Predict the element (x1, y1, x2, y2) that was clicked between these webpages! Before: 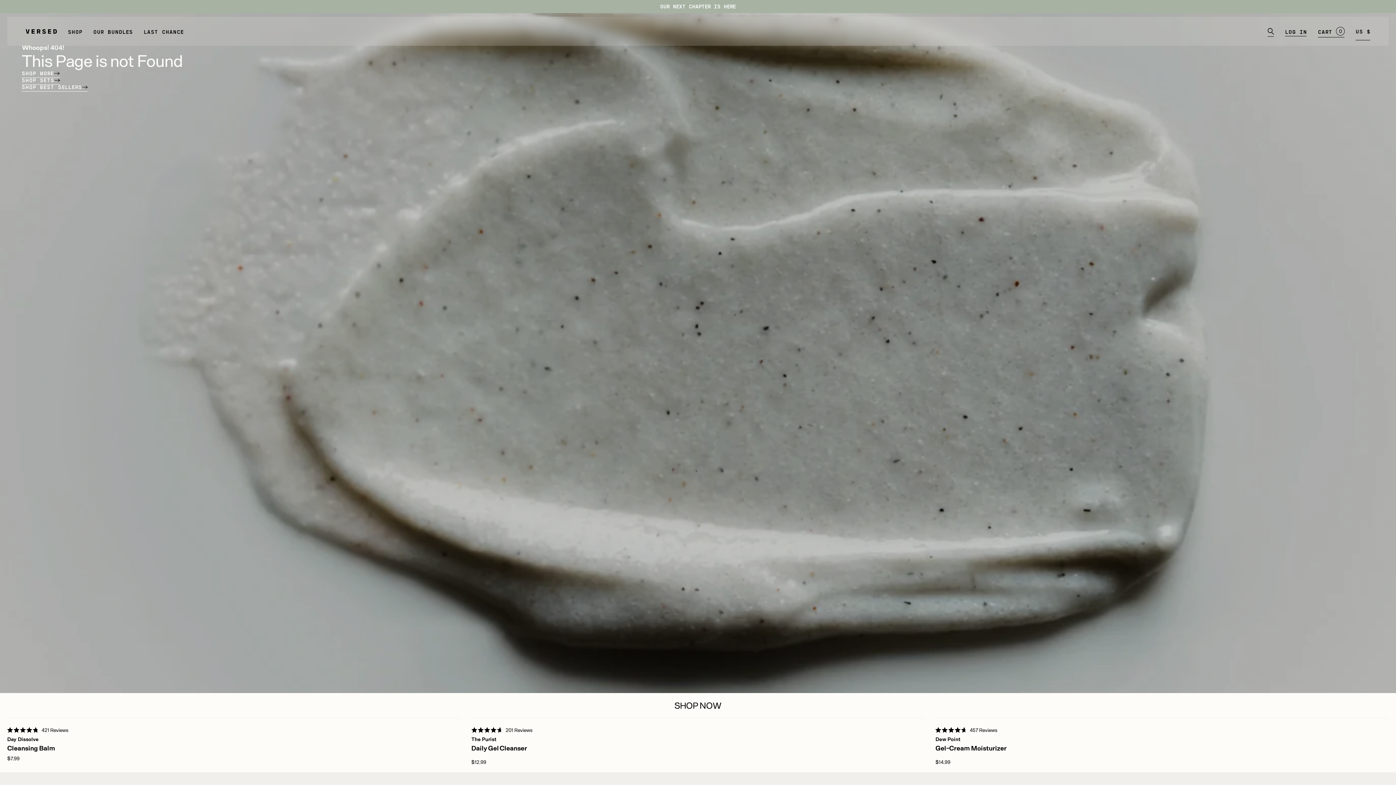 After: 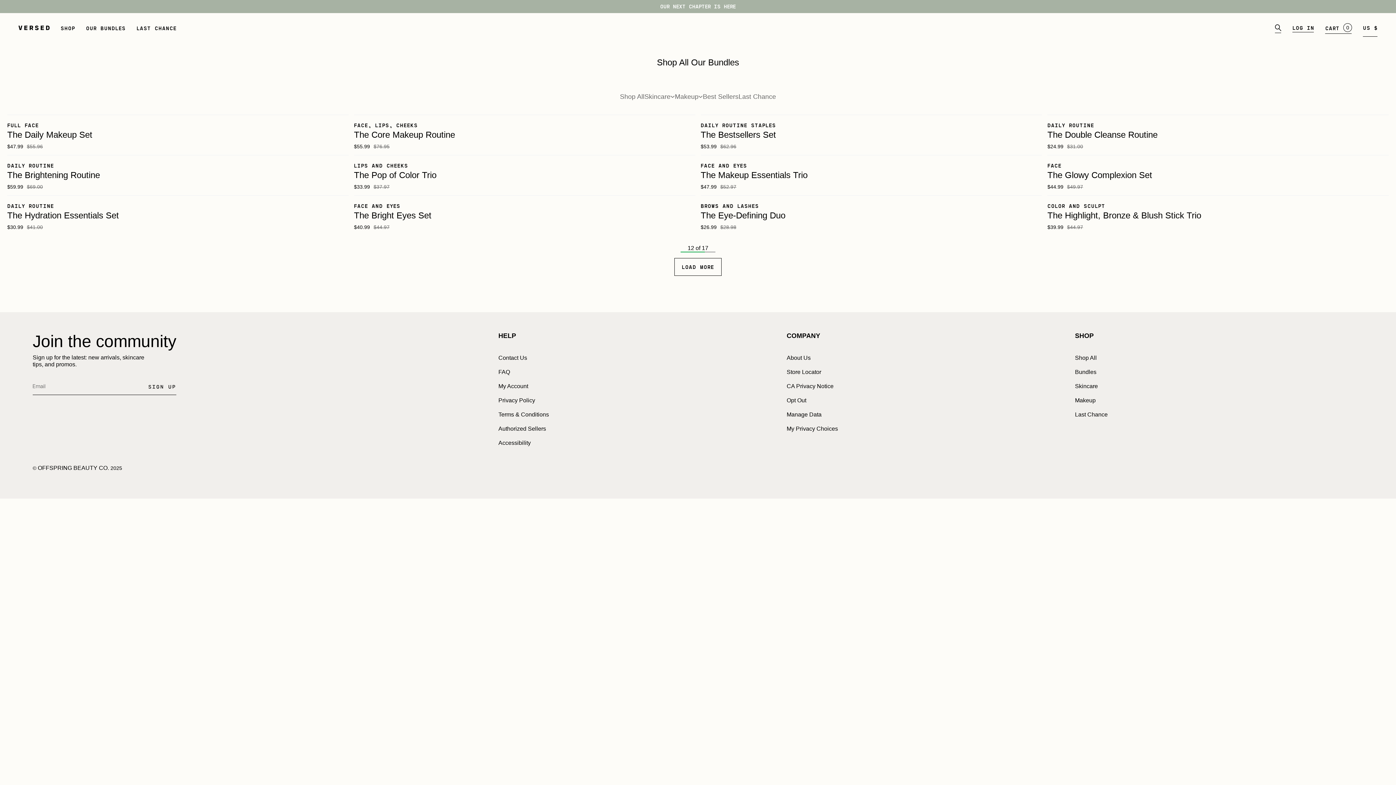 Action: bbox: (87, 28, 138, 34) label: OUR BUNDLES